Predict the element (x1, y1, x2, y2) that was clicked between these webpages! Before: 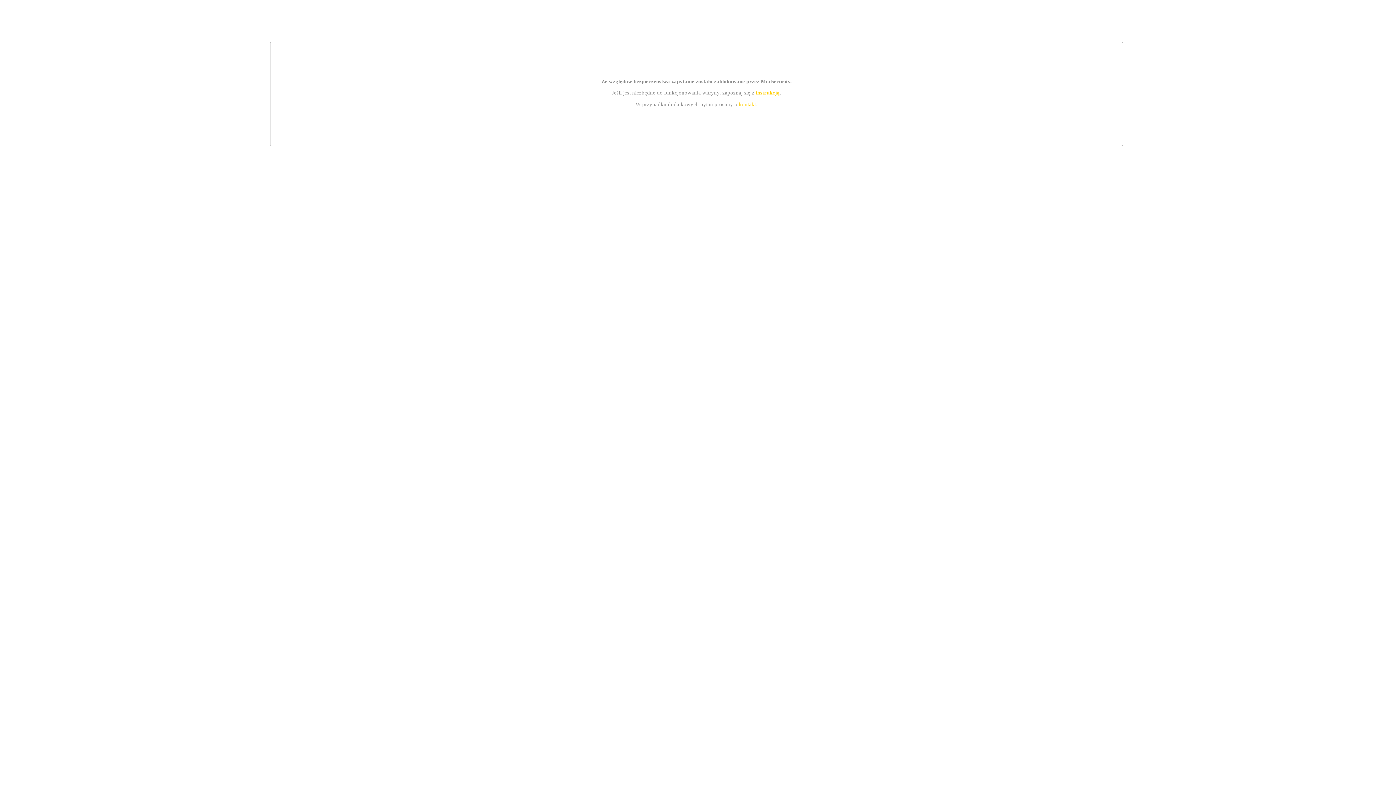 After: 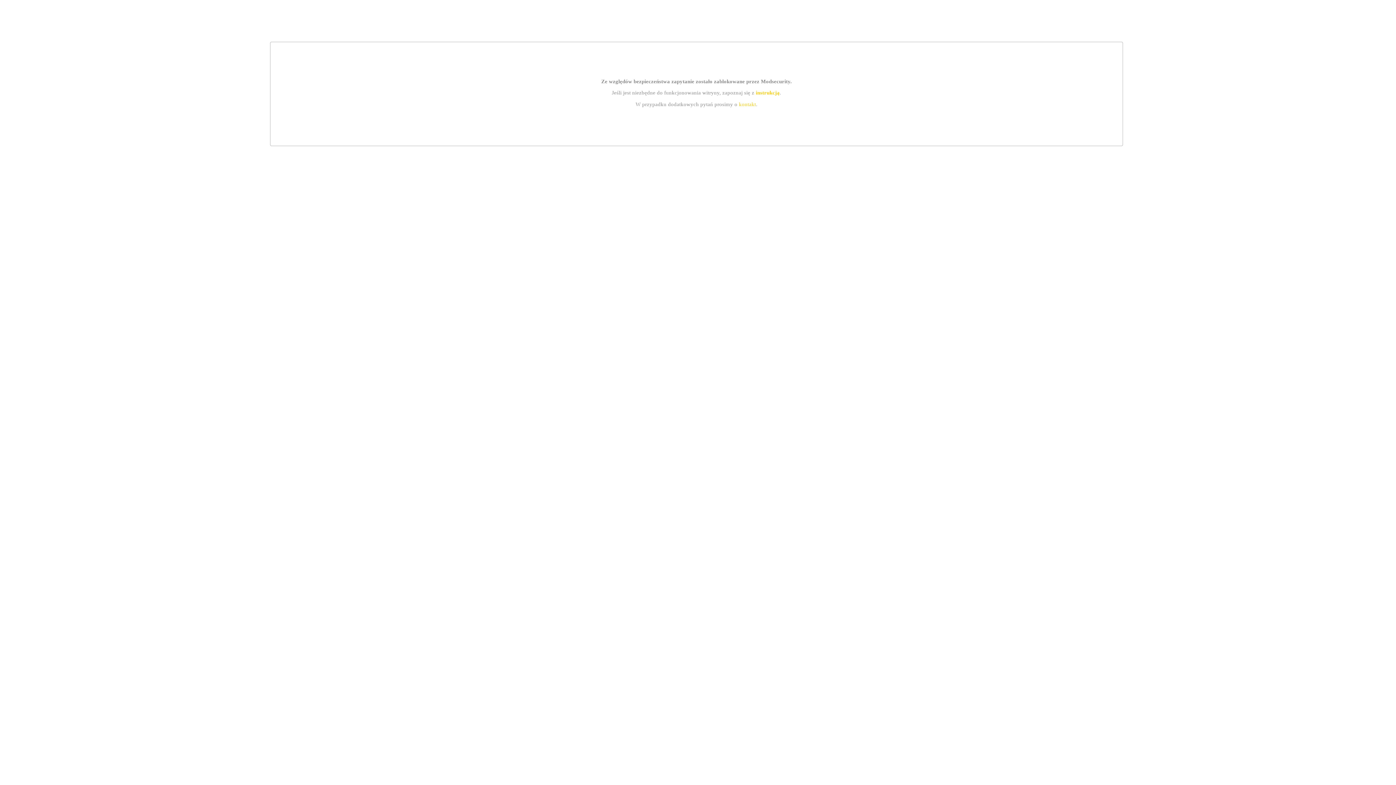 Action: label: instrukcją bbox: (755, 89, 779, 95)